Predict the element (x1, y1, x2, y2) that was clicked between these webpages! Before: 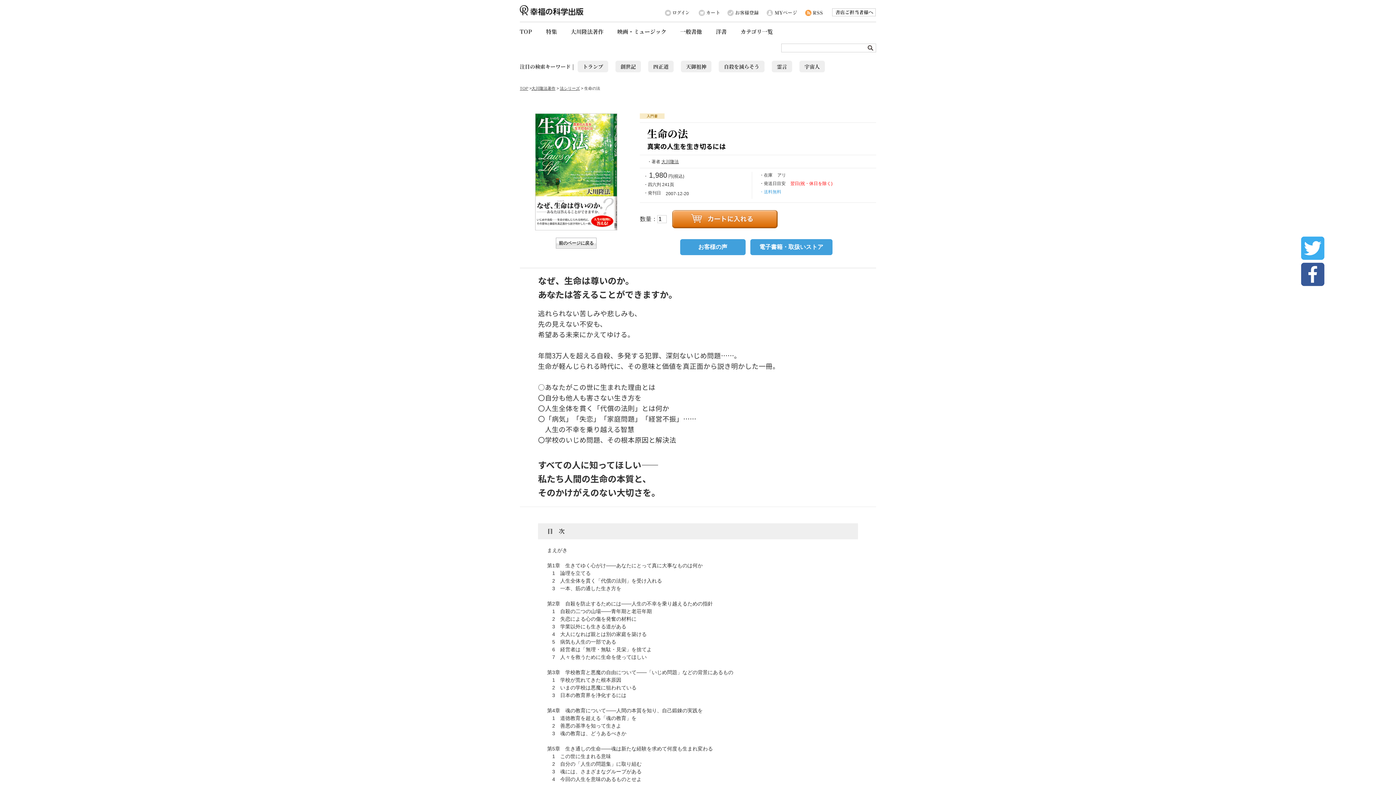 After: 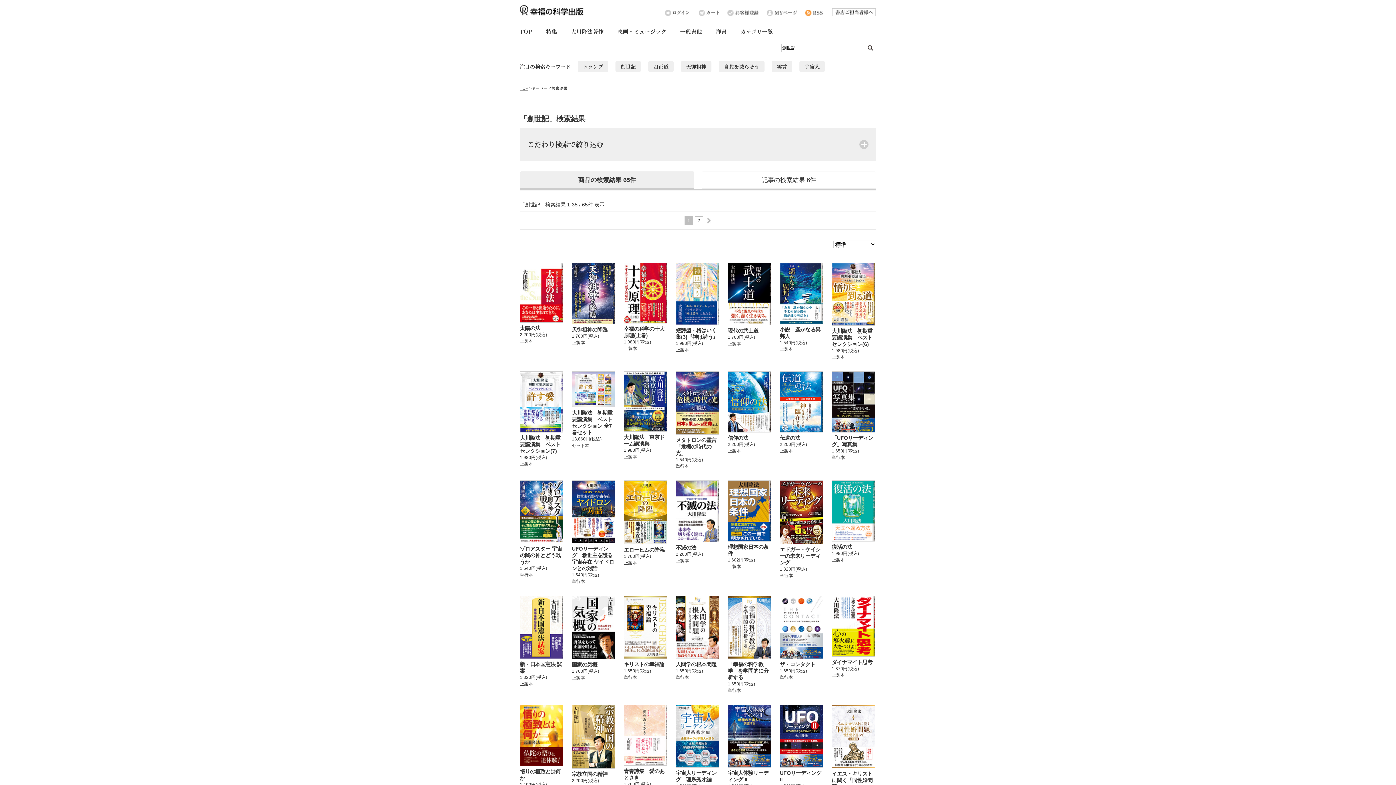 Action: label: 創世記 bbox: (615, 60, 651, 72)